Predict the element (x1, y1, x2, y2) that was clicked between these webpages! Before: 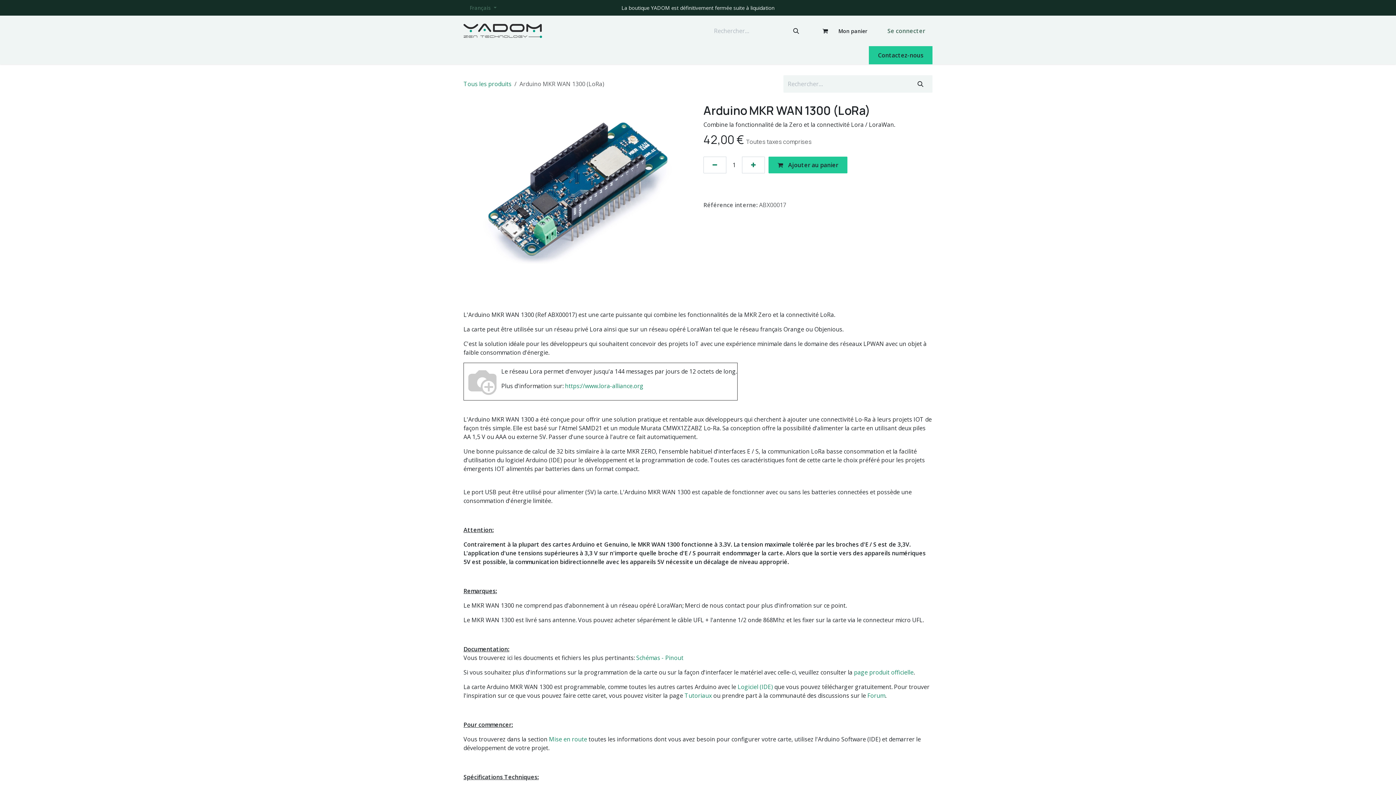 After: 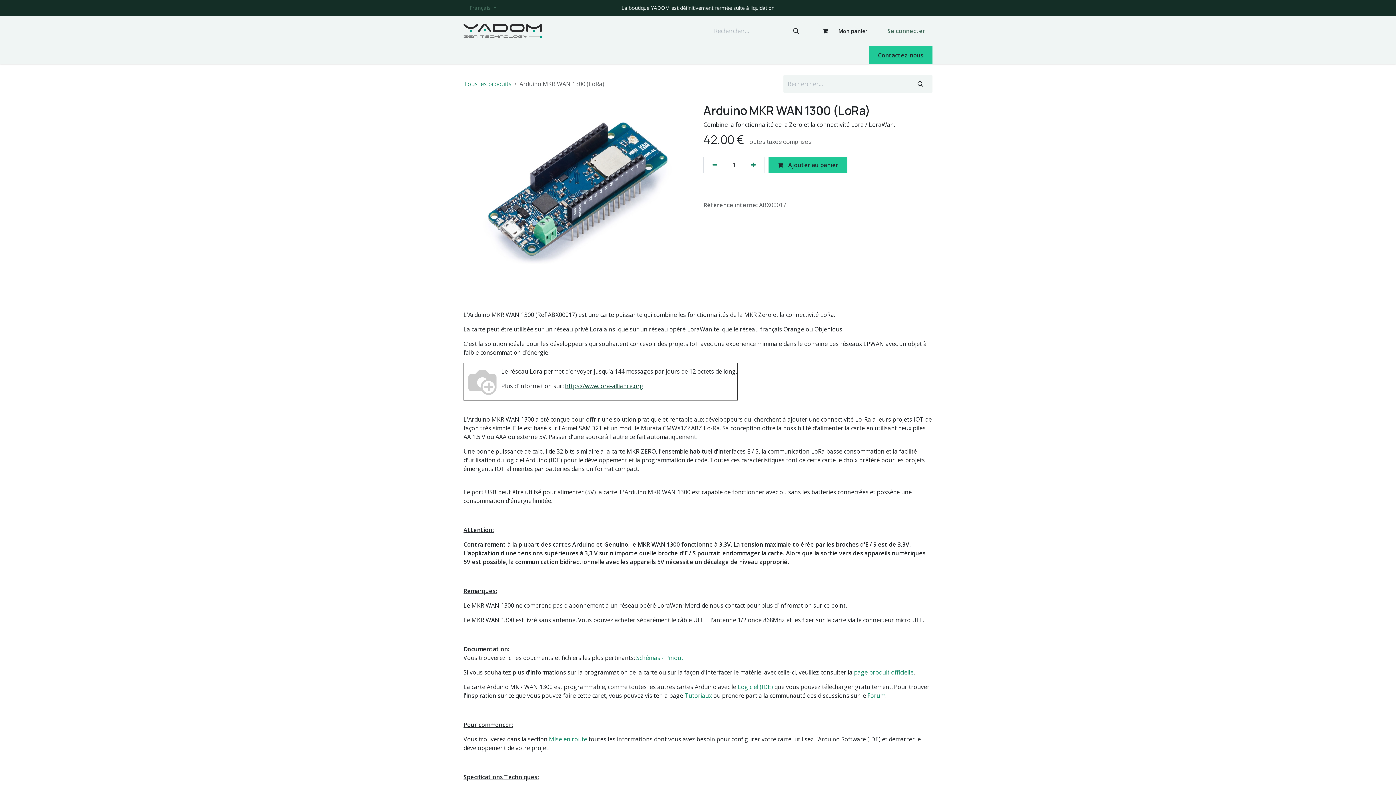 Action: bbox: (565, 382, 643, 390) label: https://www.lora-alliance.org